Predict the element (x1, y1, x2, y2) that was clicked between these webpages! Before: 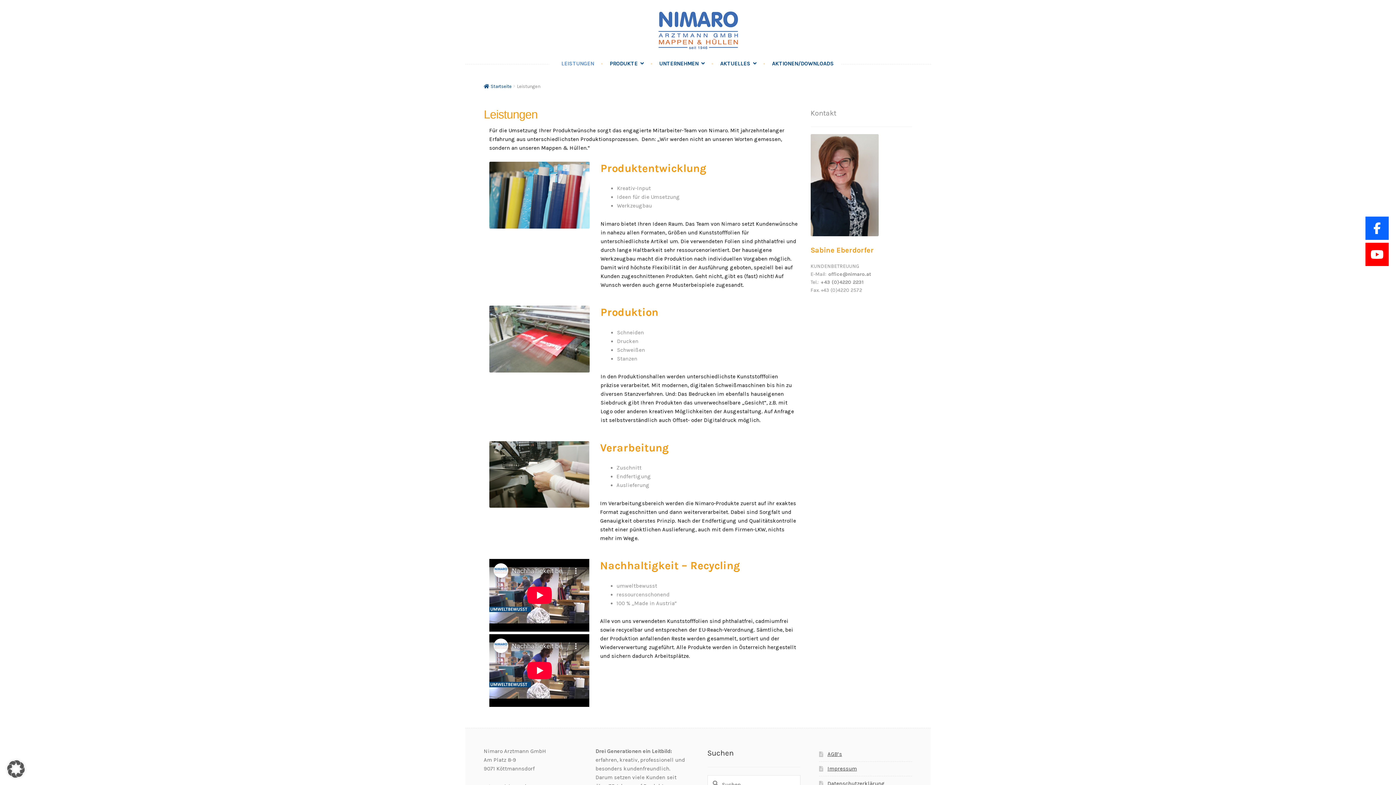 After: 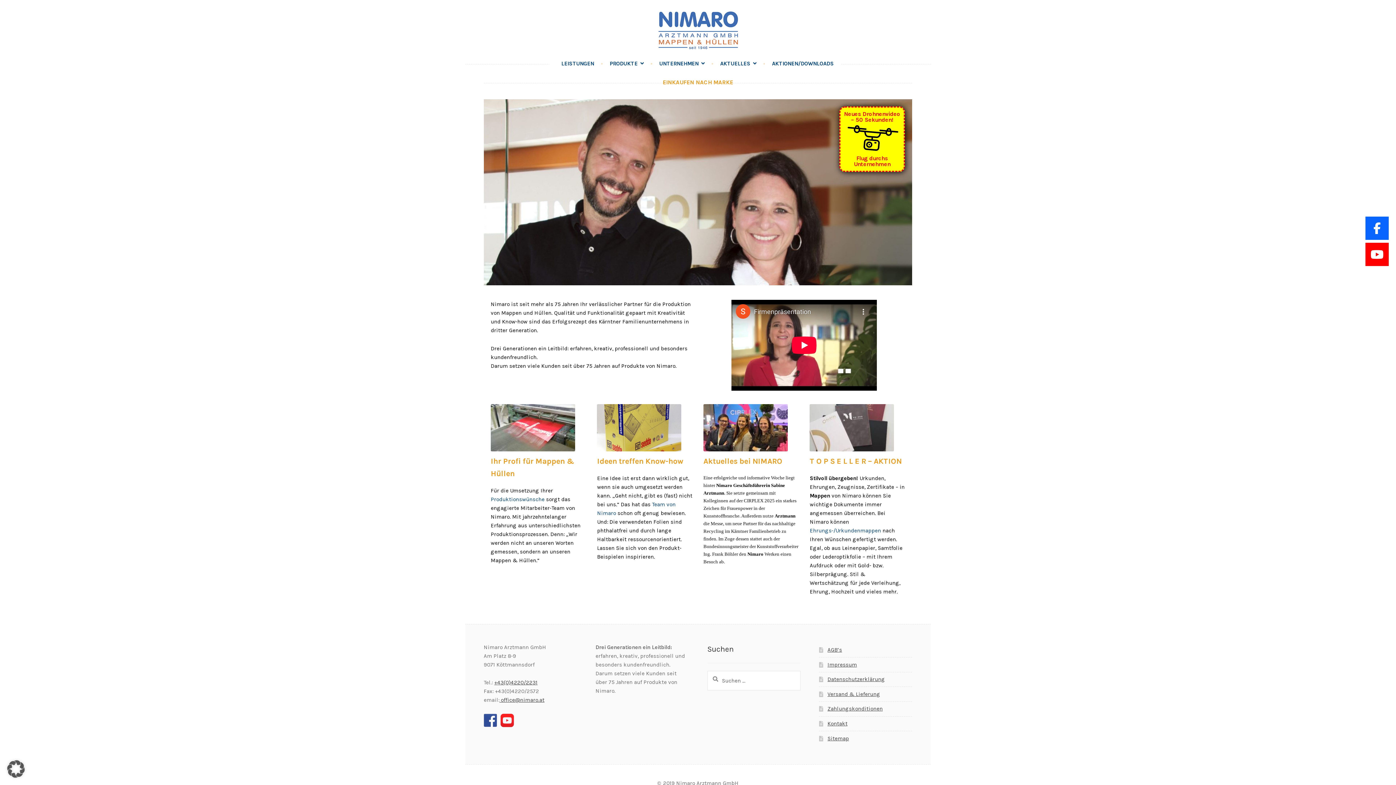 Action: bbox: (483, 9, 912, 50)